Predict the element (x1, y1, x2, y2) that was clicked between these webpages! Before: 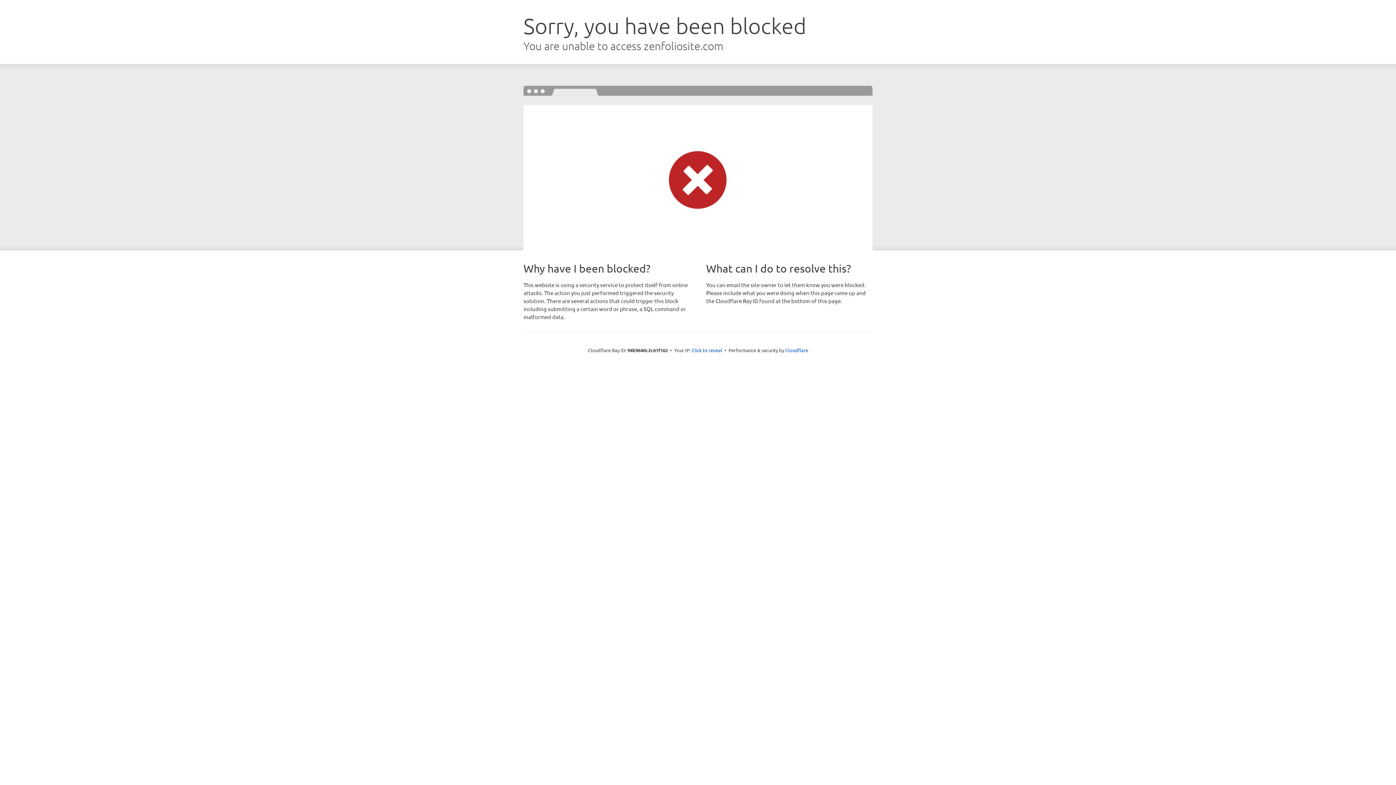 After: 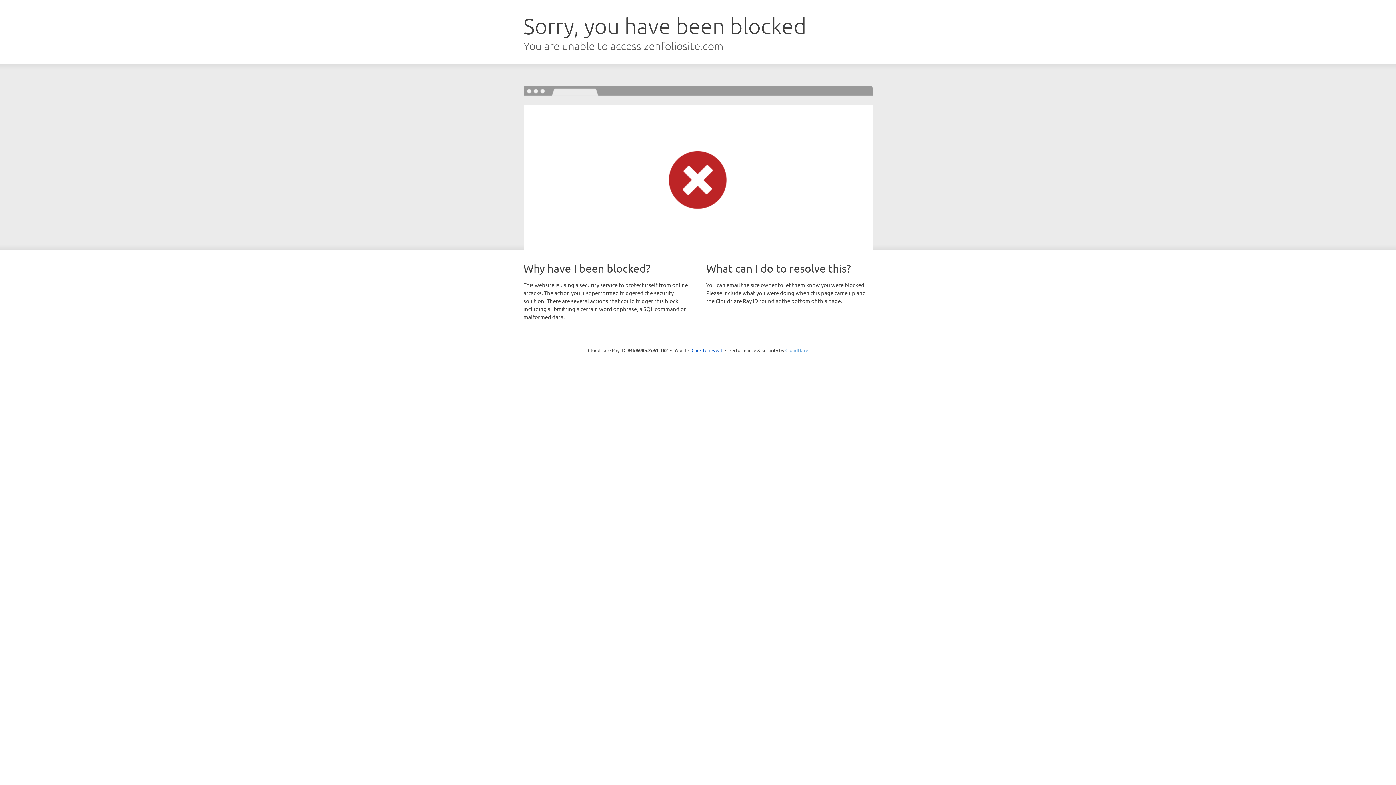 Action: label: Cloudflare bbox: (785, 347, 808, 353)